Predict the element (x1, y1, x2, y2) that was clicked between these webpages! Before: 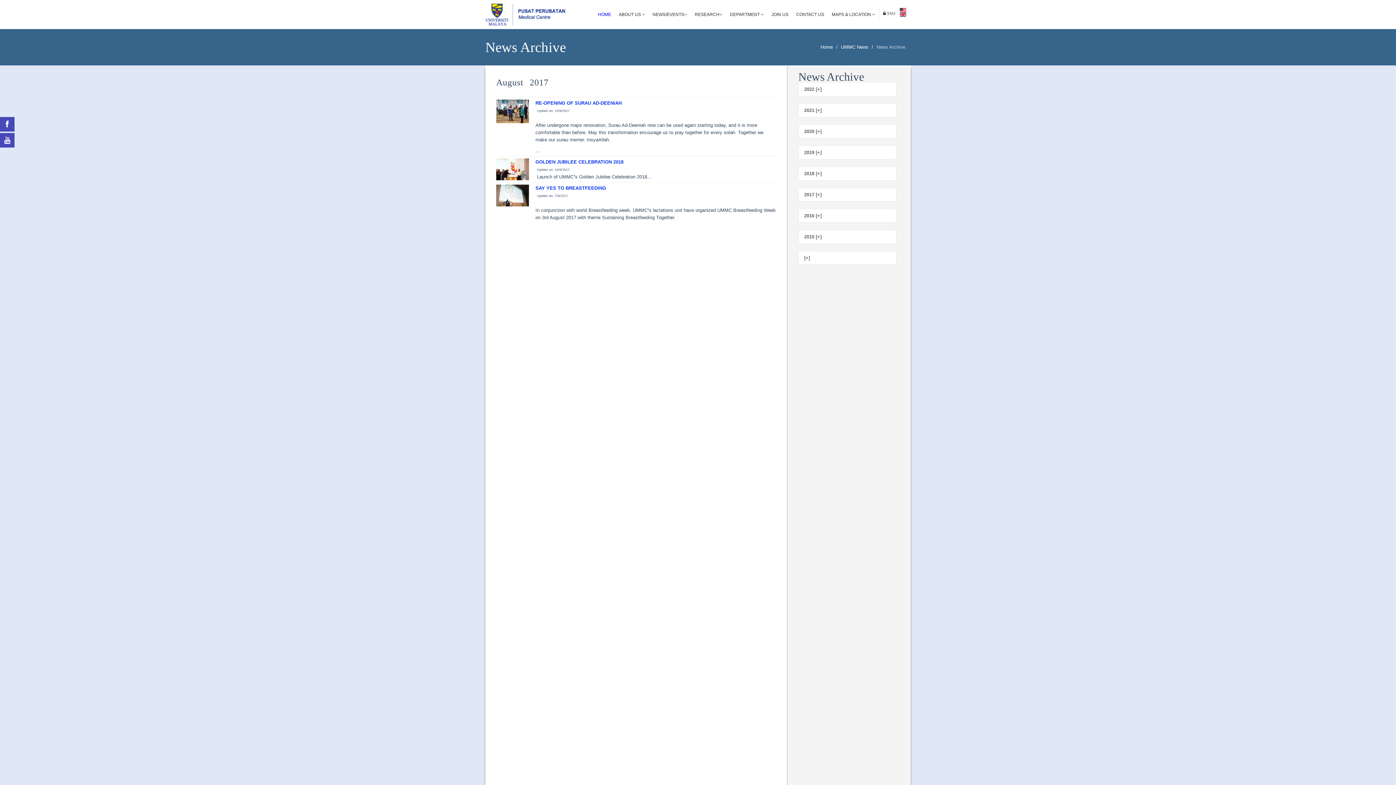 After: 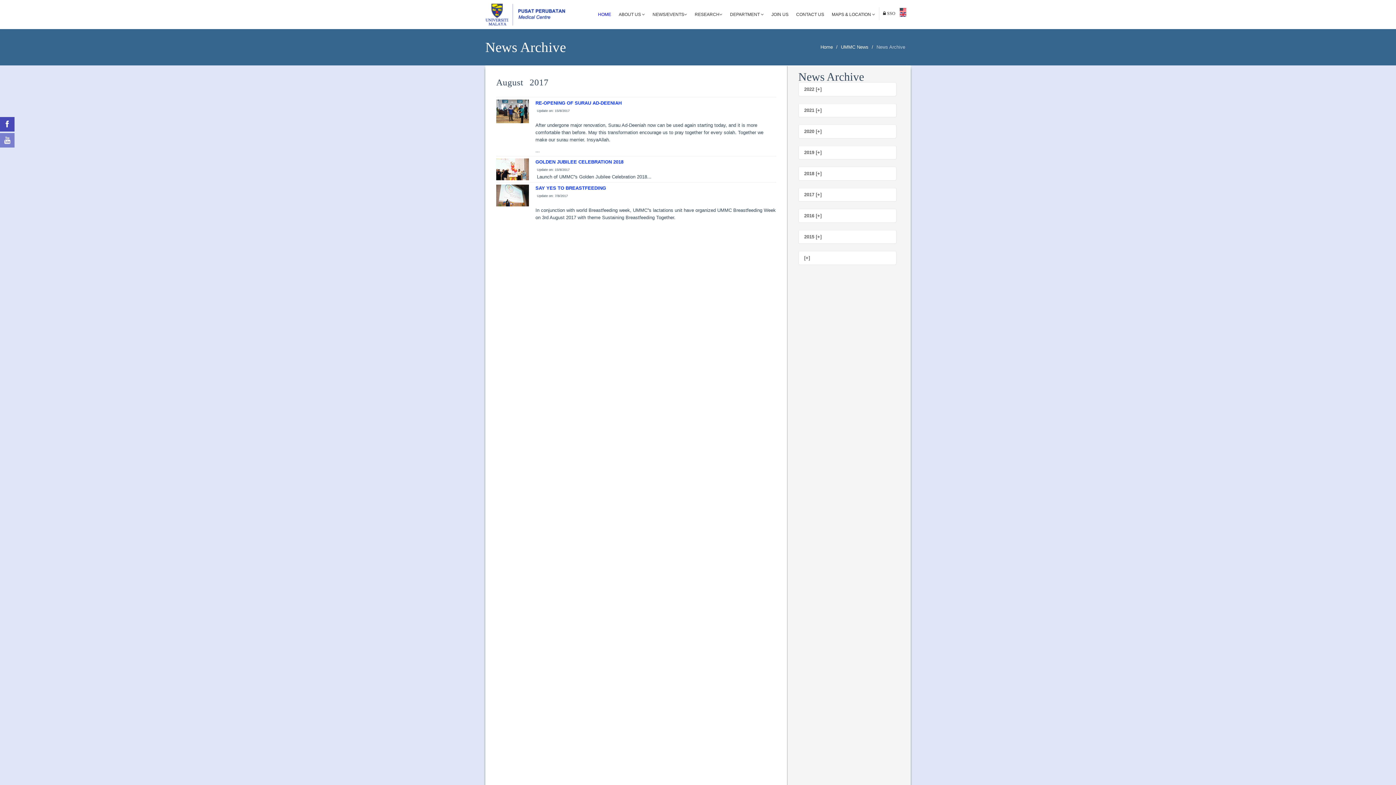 Action: bbox: (0, 133, 14, 147)